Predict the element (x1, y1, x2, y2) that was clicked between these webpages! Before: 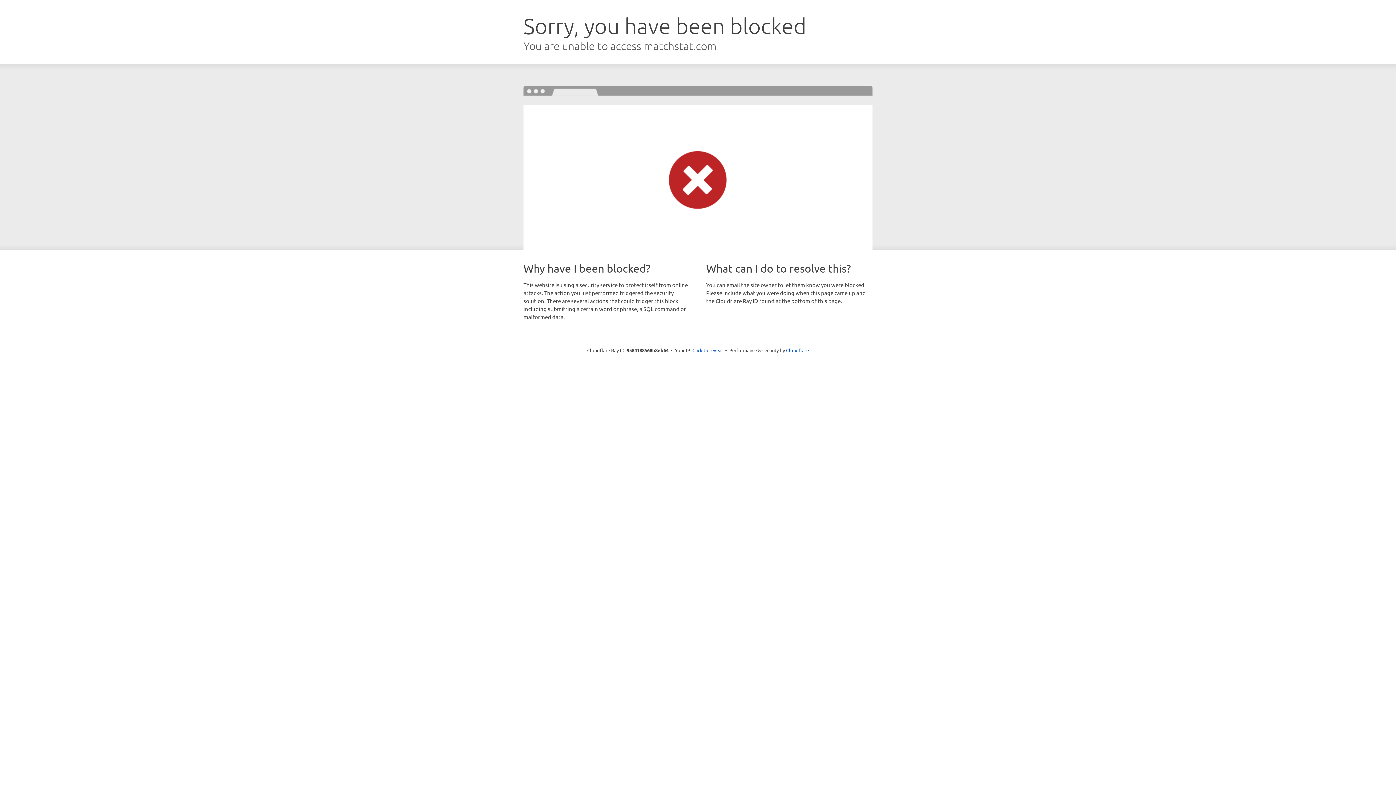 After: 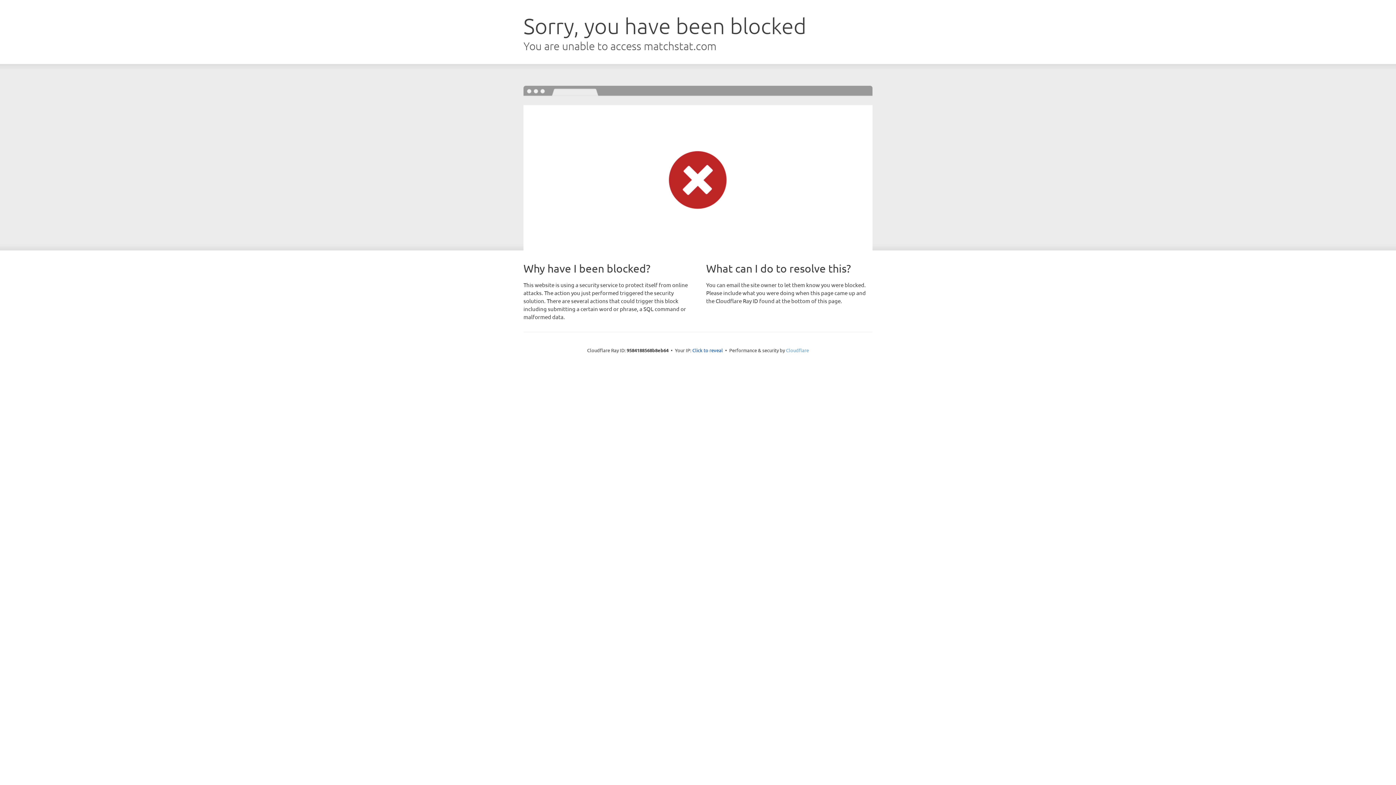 Action: bbox: (786, 347, 809, 353) label: Cloudflare